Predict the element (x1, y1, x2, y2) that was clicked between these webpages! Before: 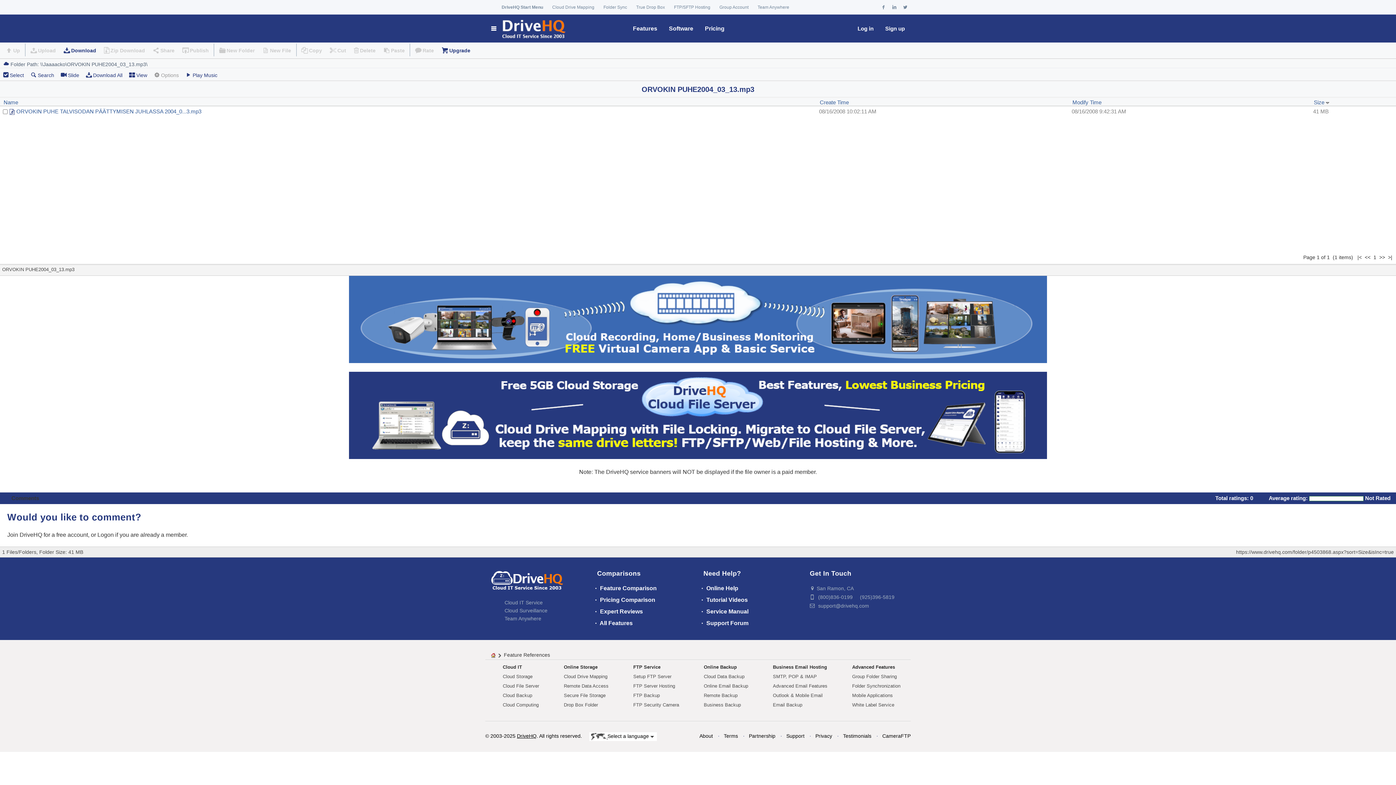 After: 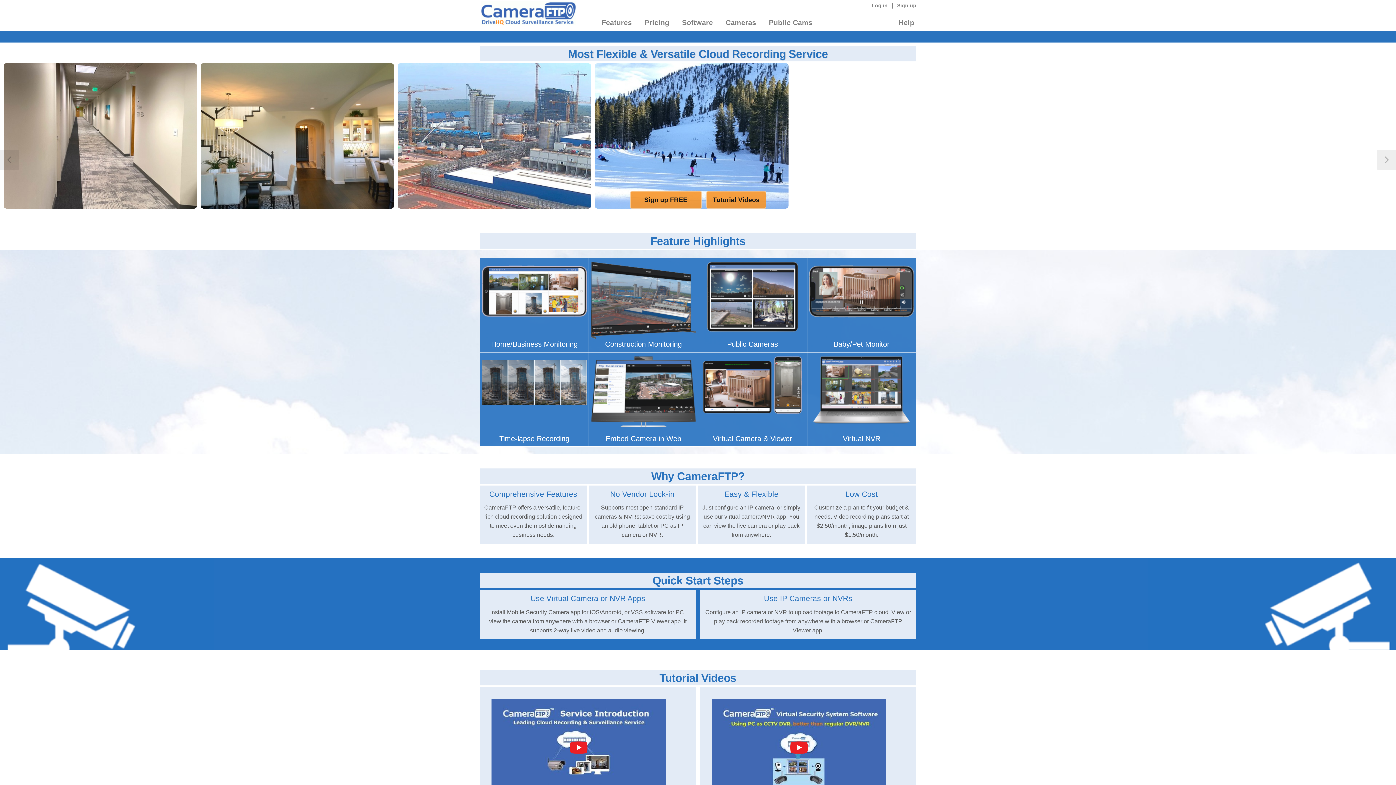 Action: label: Cloud Surveillance bbox: (504, 607, 547, 613)